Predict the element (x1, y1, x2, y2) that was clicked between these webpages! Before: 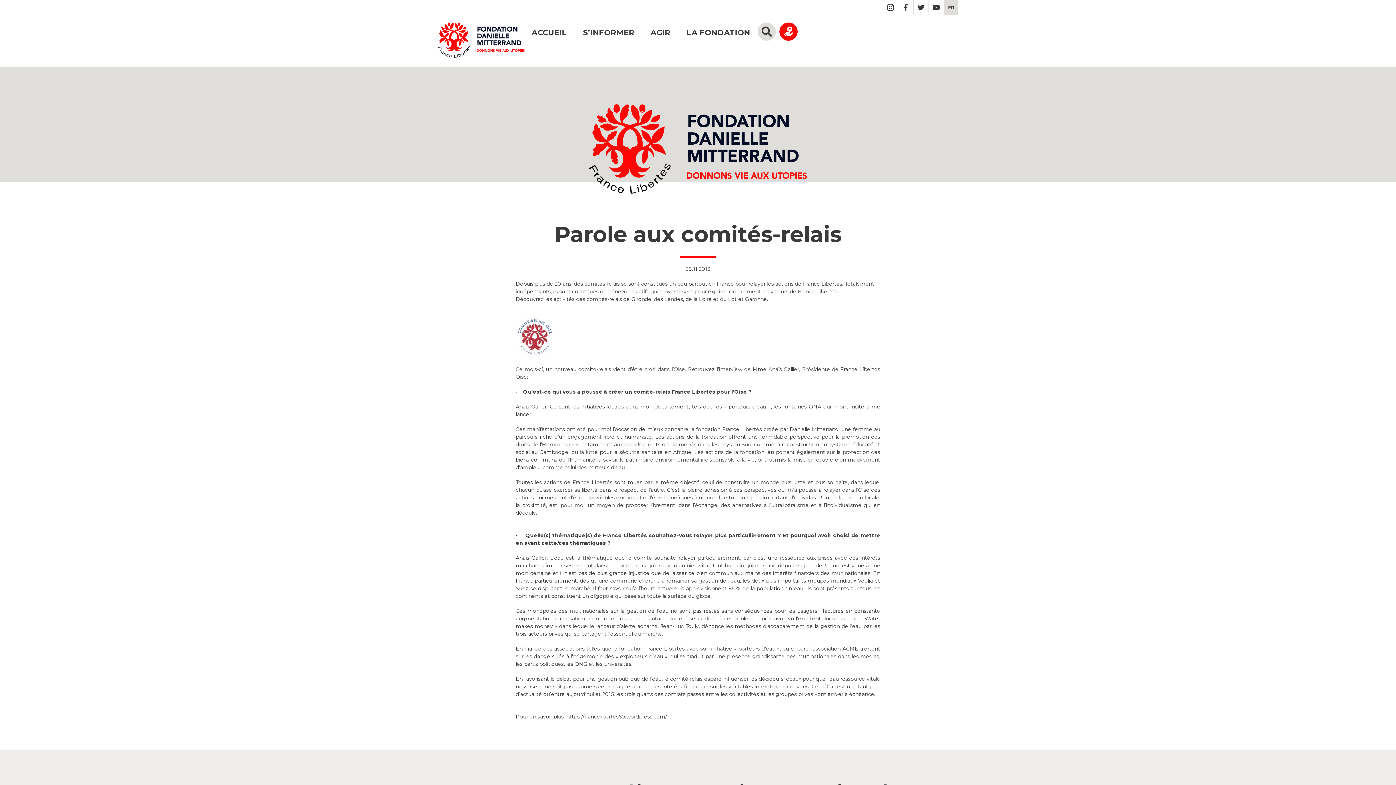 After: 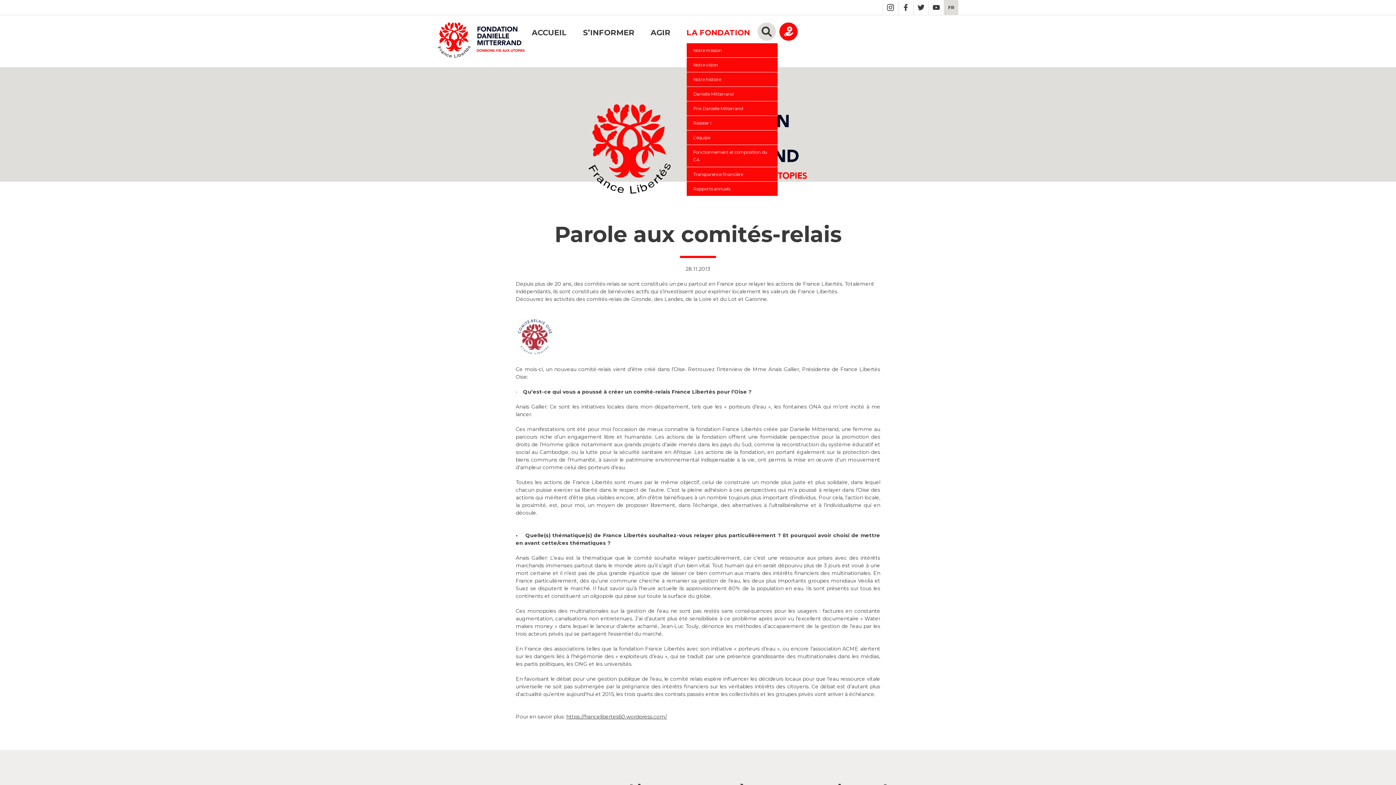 Action: label: LA FONDATION bbox: (686, 22, 750, 40)